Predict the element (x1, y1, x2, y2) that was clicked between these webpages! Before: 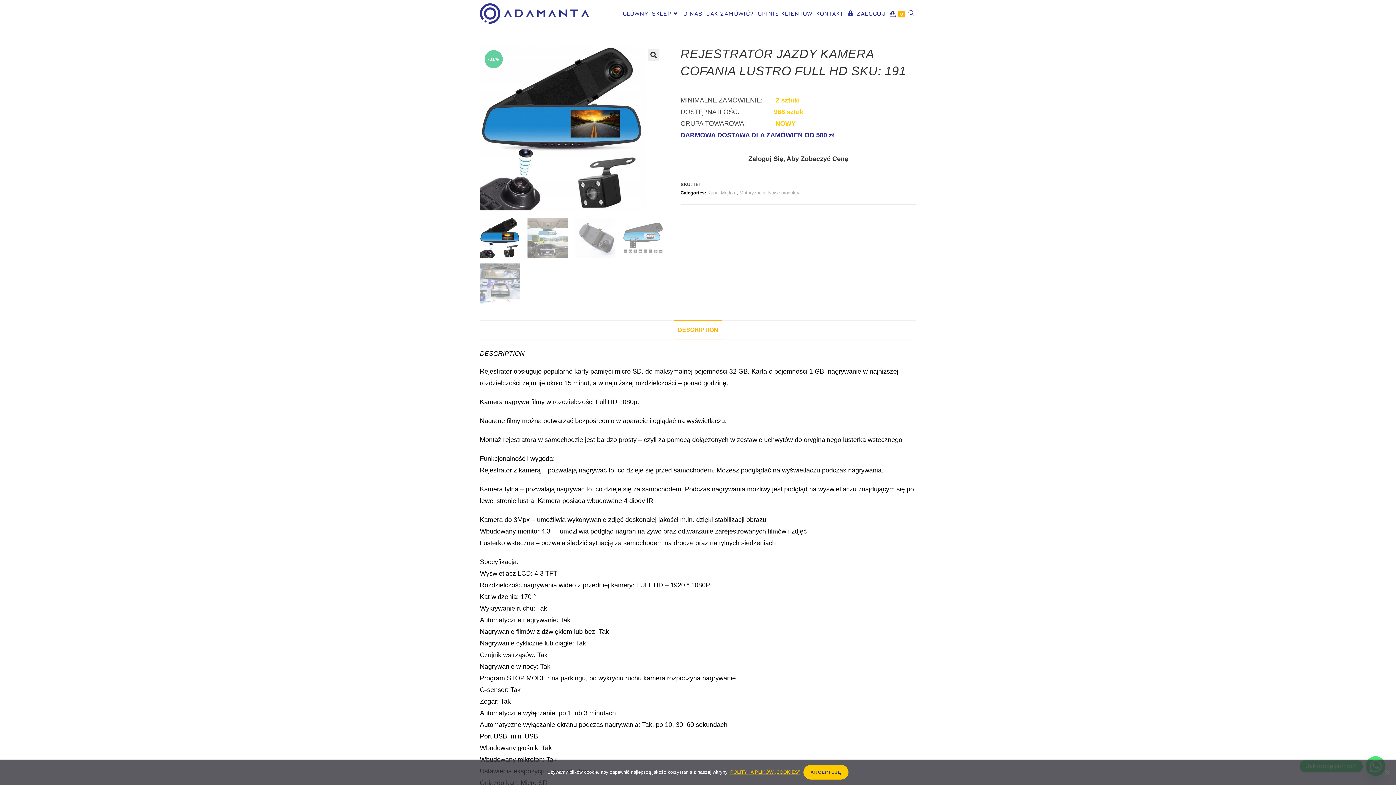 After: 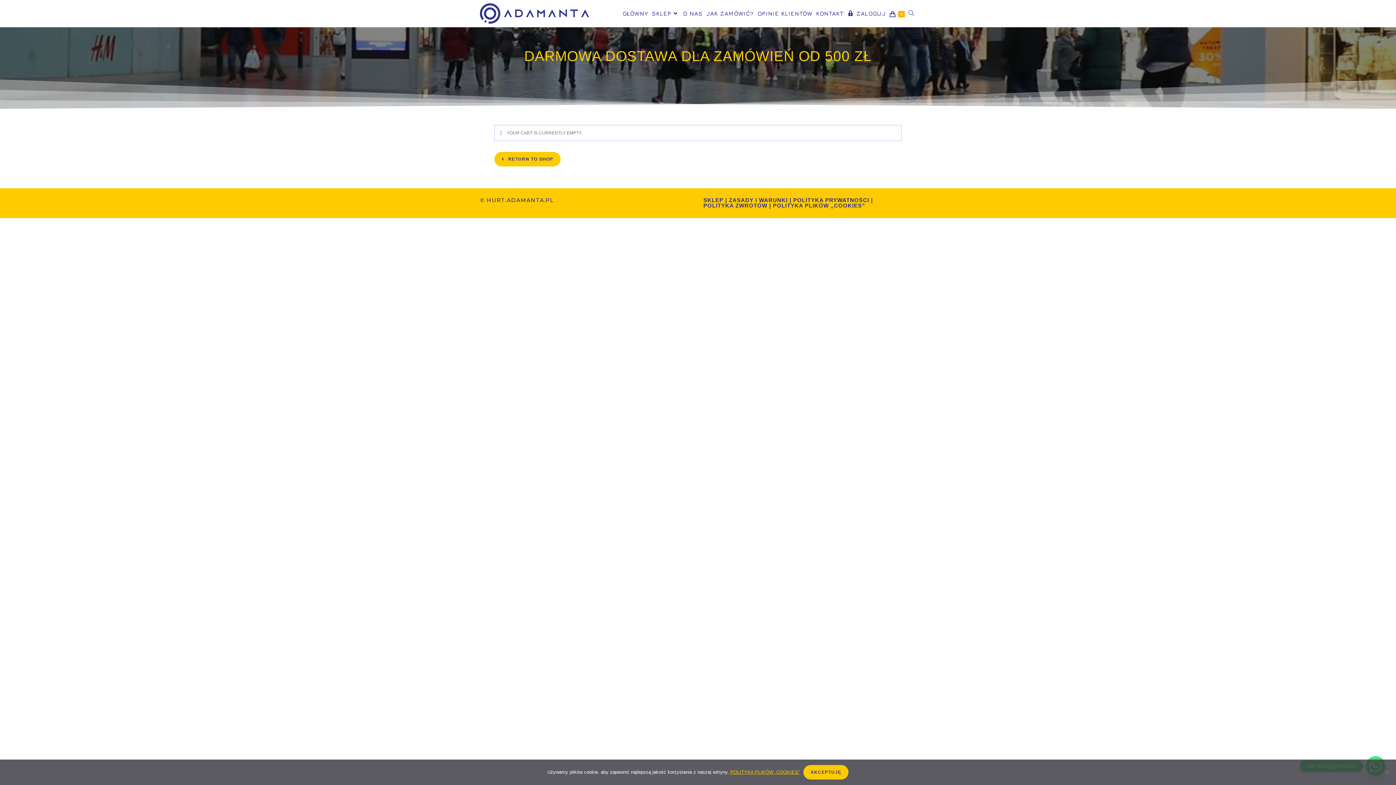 Action: bbox: (888, 0, 906, 27) label: 0